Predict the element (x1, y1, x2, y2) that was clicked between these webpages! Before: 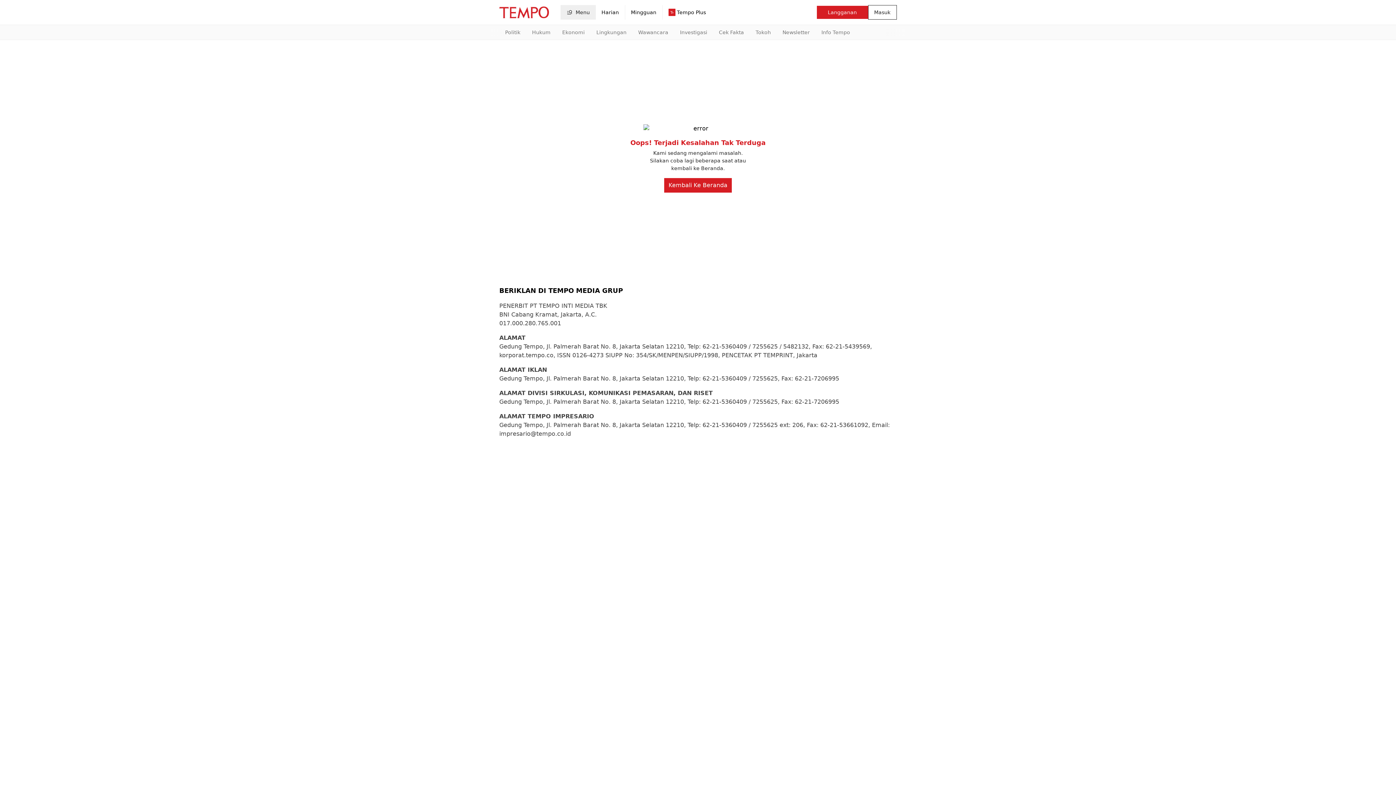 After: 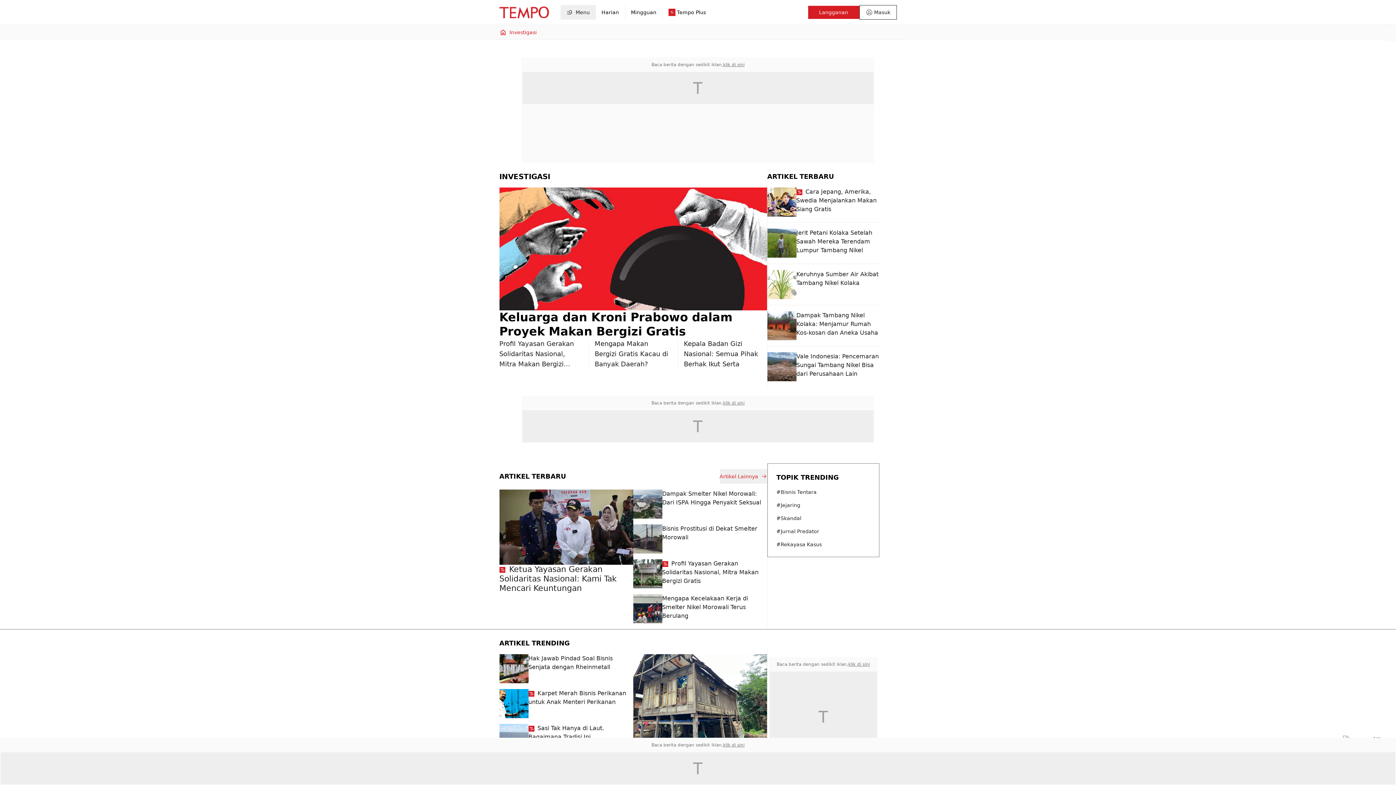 Action: bbox: (674, 25, 713, 39) label: Investigasi